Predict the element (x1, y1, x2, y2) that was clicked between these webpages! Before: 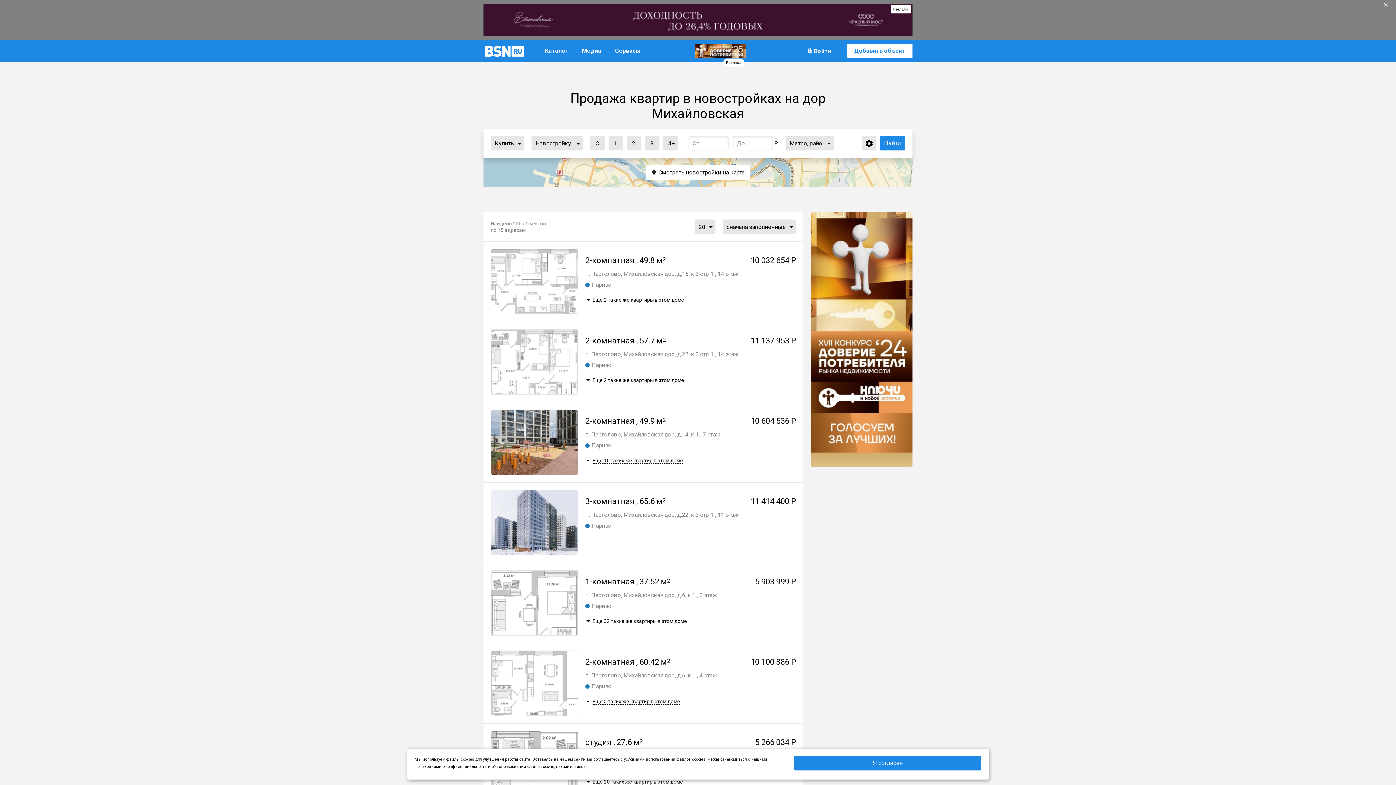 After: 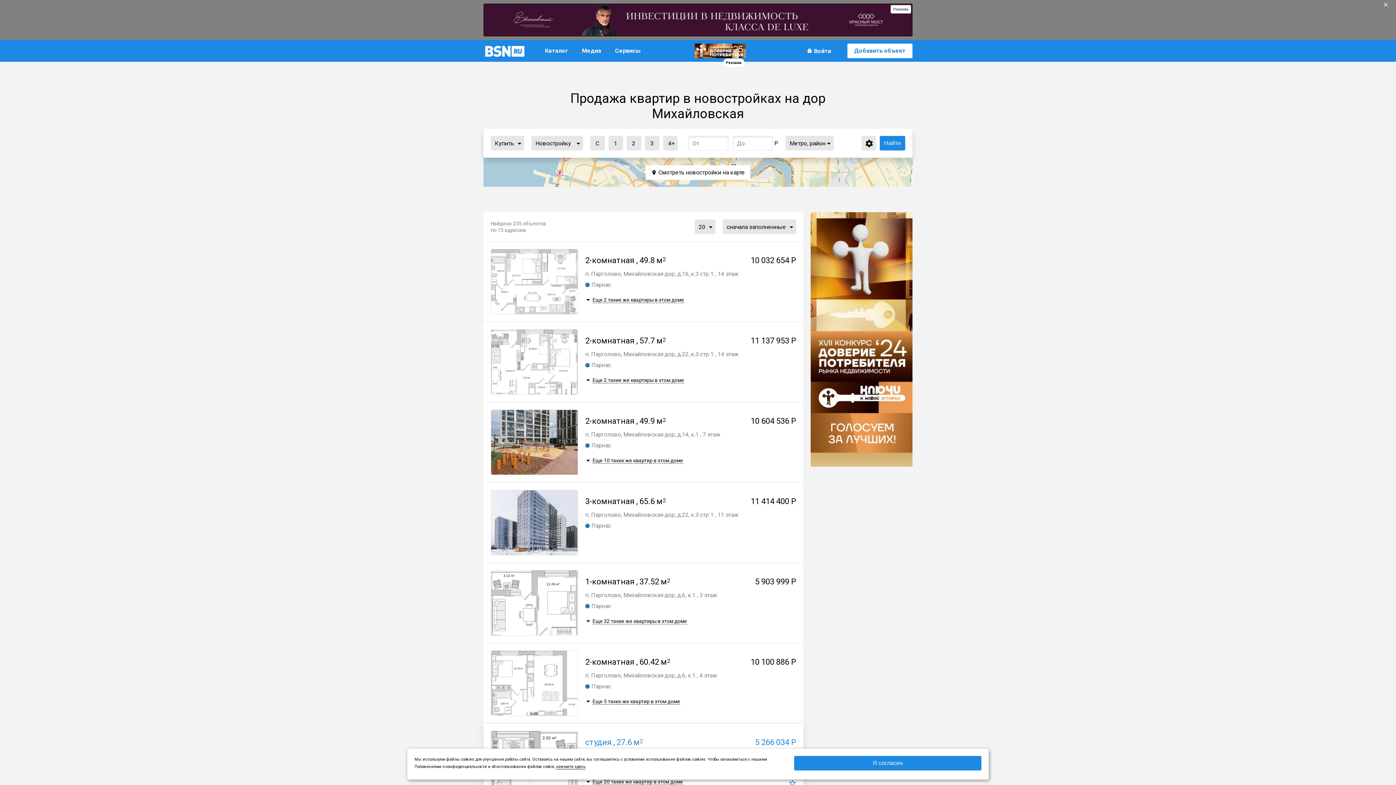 Action: bbox: (585, 739, 643, 746) label: студия , 27.6 м2